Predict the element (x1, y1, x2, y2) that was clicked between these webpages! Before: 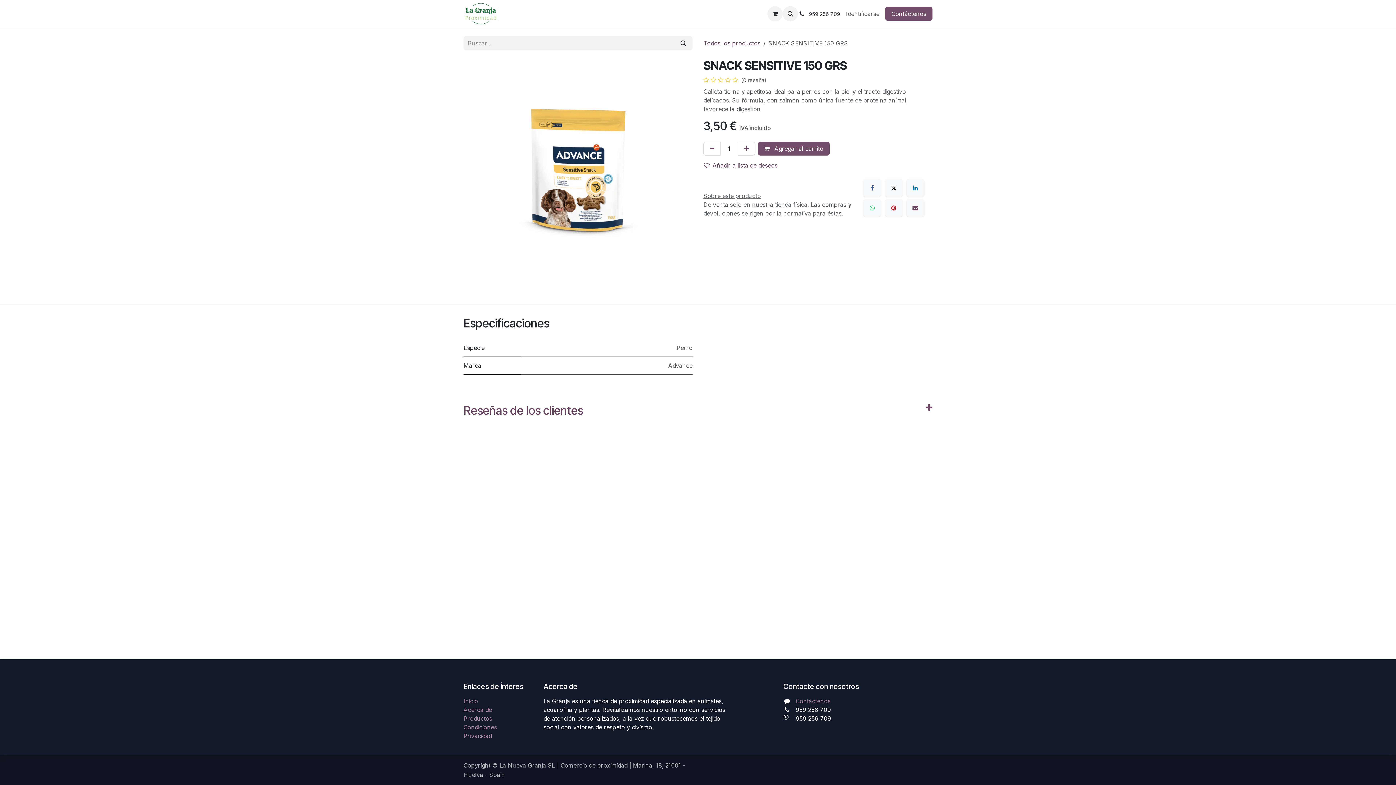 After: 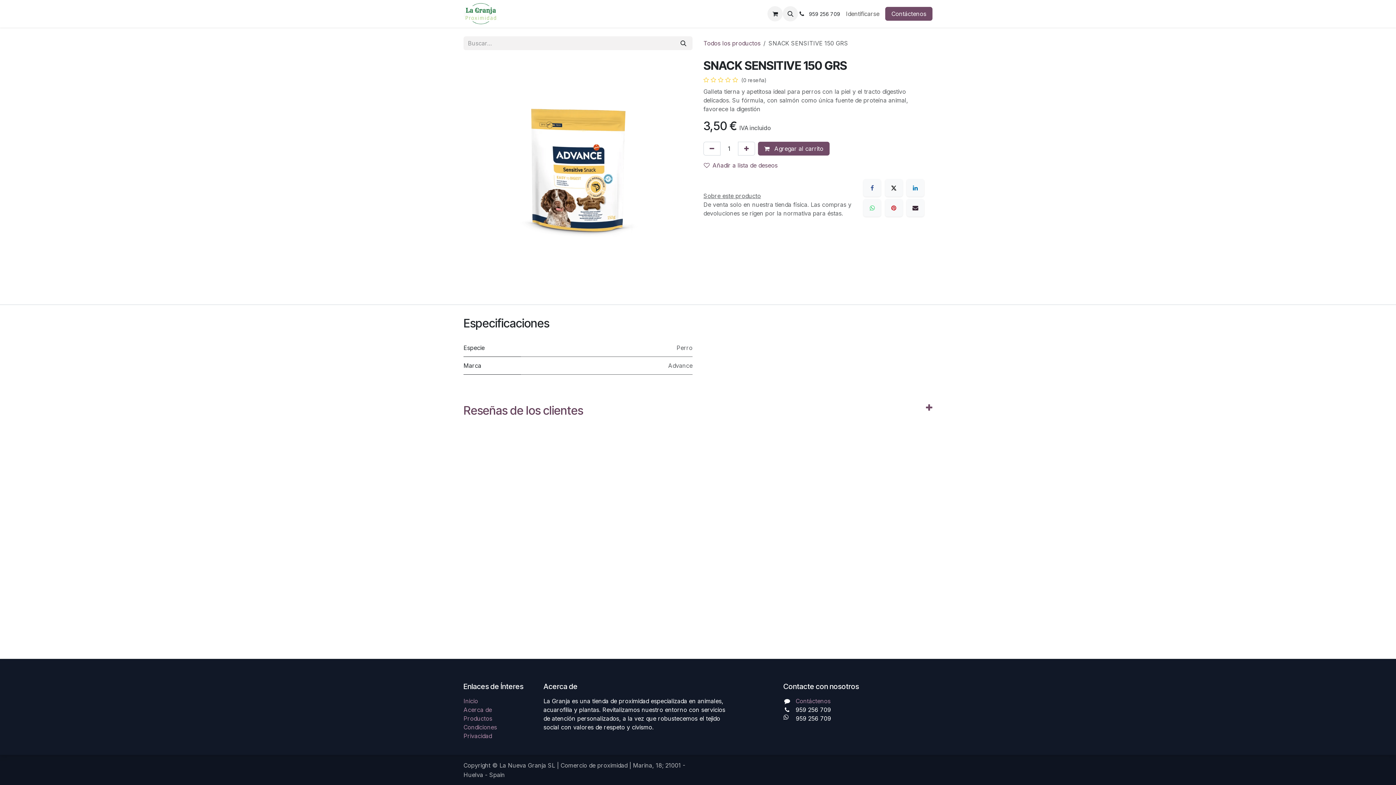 Action: label: Correo electrónico bbox: (906, 199, 924, 216)